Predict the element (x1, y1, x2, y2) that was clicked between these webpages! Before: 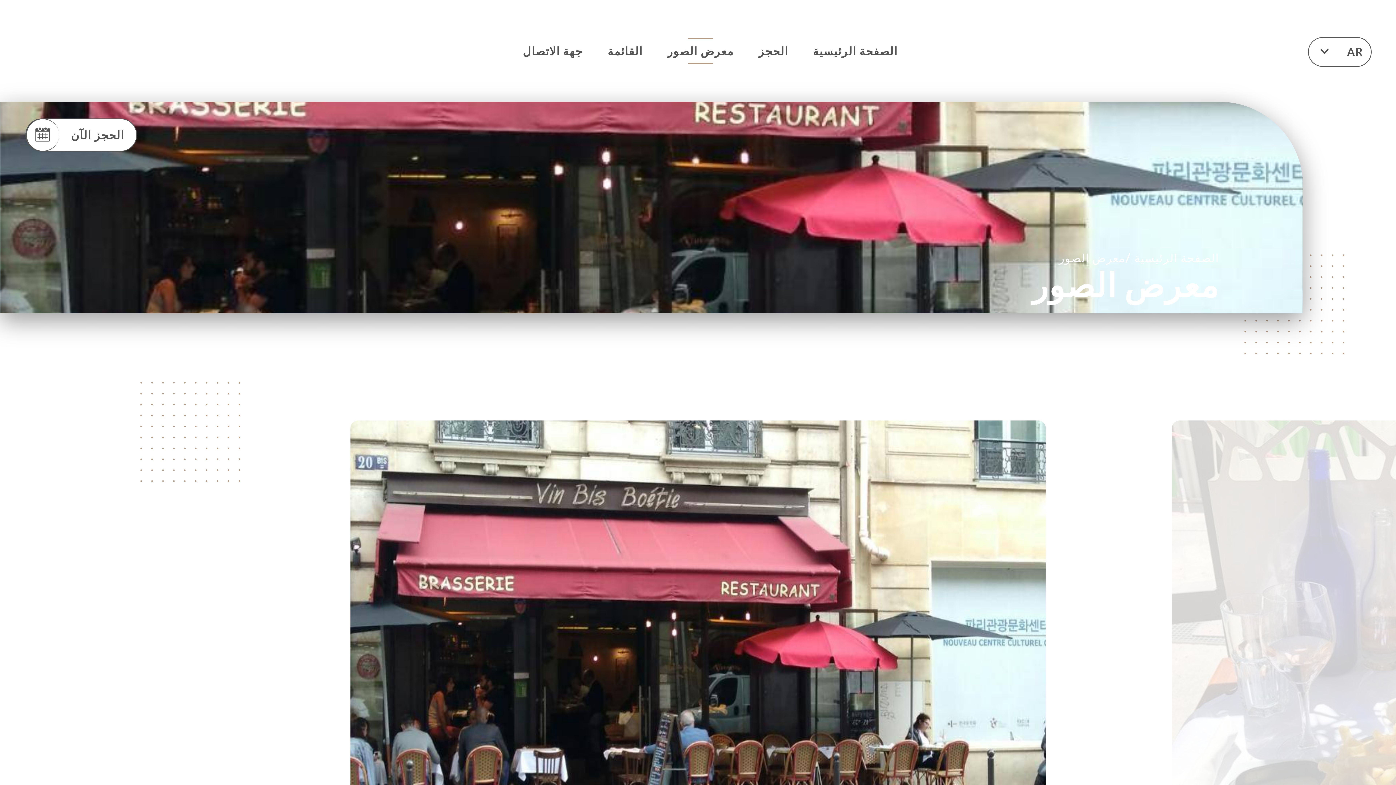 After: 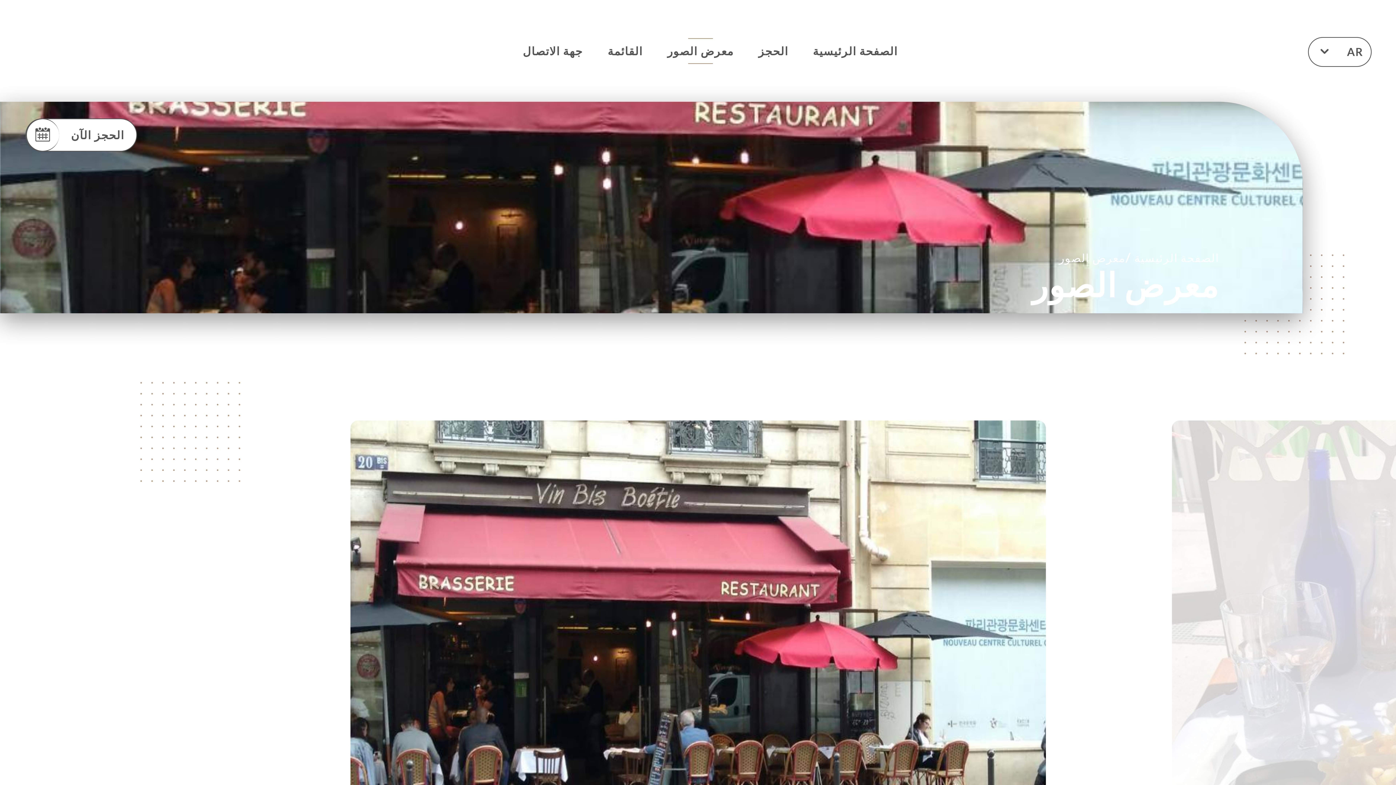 Action: label: الصفحة الرئيسية /معرض الصور bbox: (0, 249, 1219, 264)